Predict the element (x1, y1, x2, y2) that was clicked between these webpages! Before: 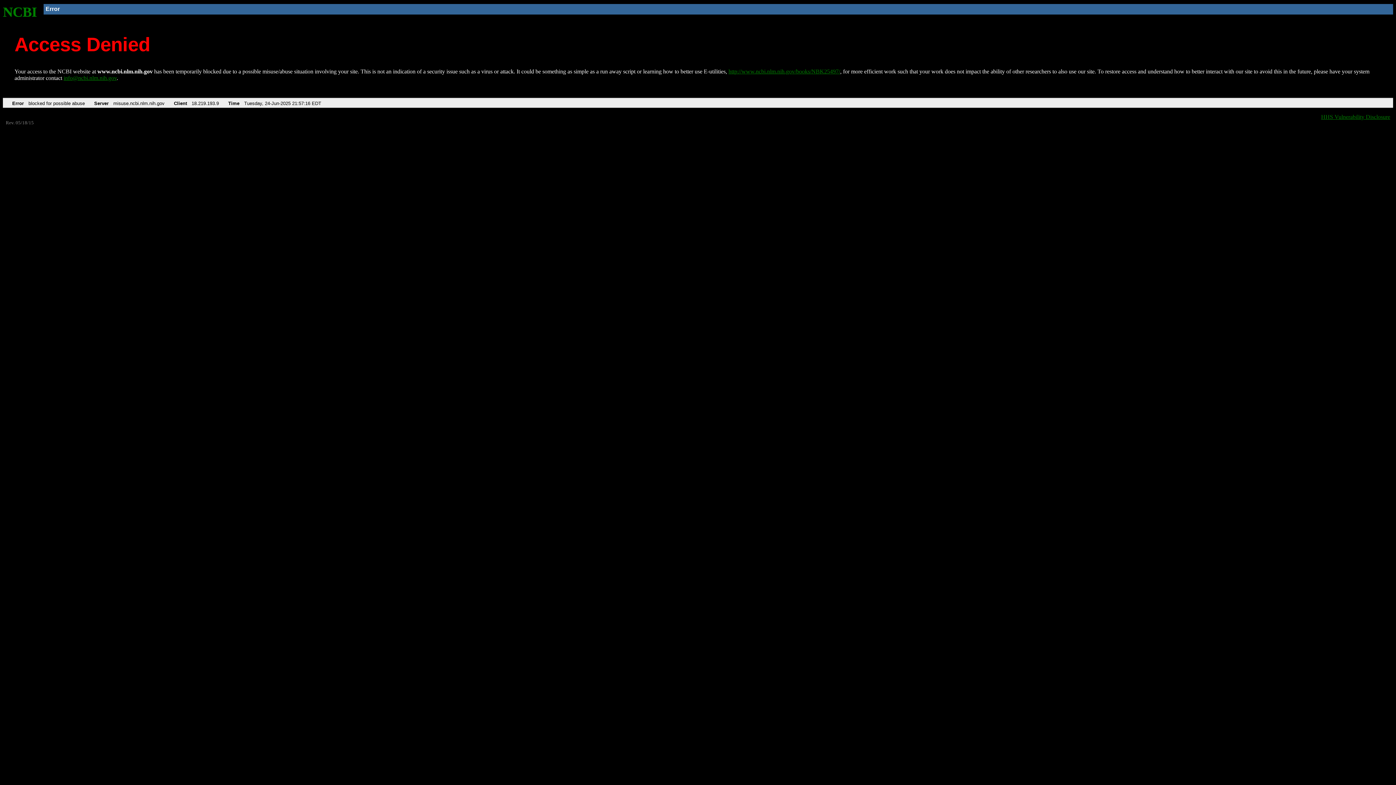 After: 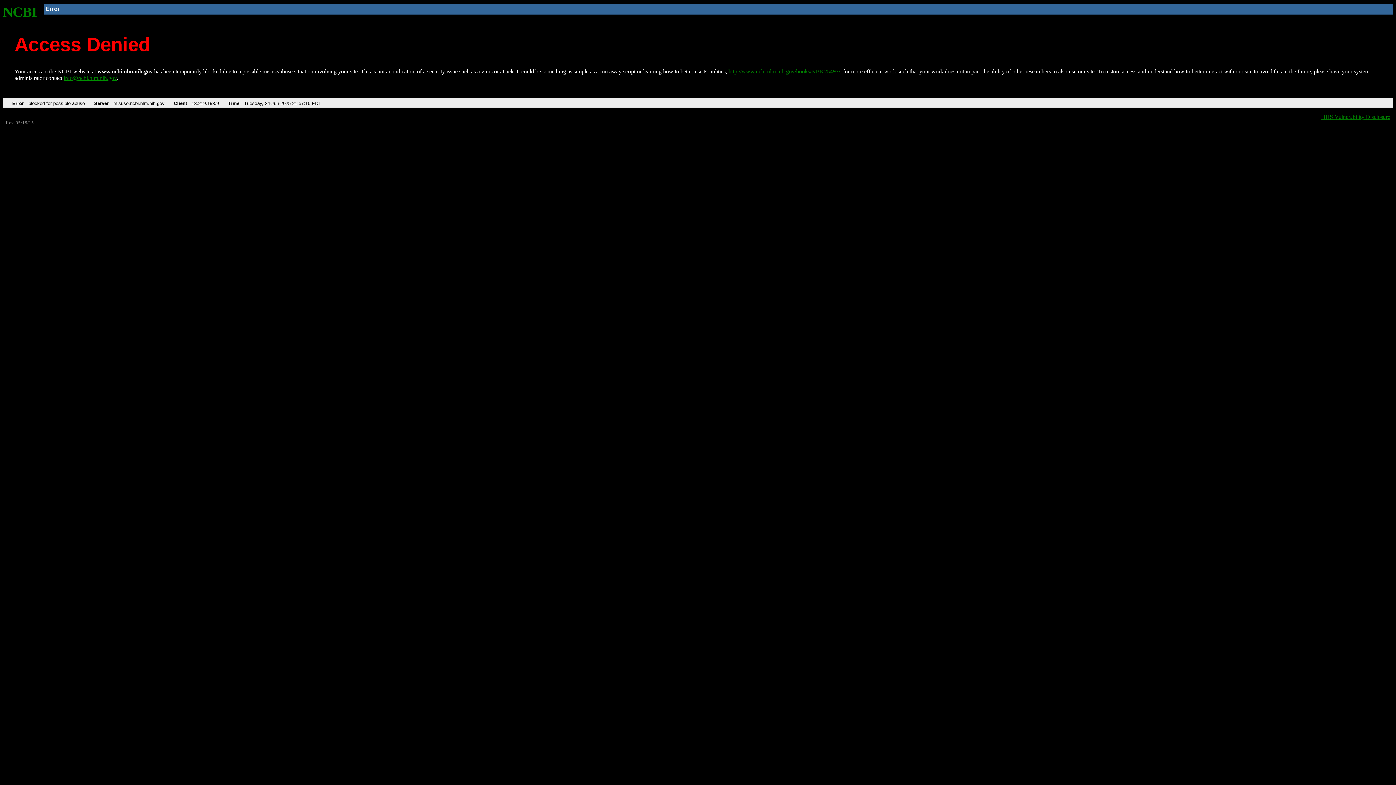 Action: bbox: (63, 75, 116, 81) label: info@ncbi.nlm.nih.gov